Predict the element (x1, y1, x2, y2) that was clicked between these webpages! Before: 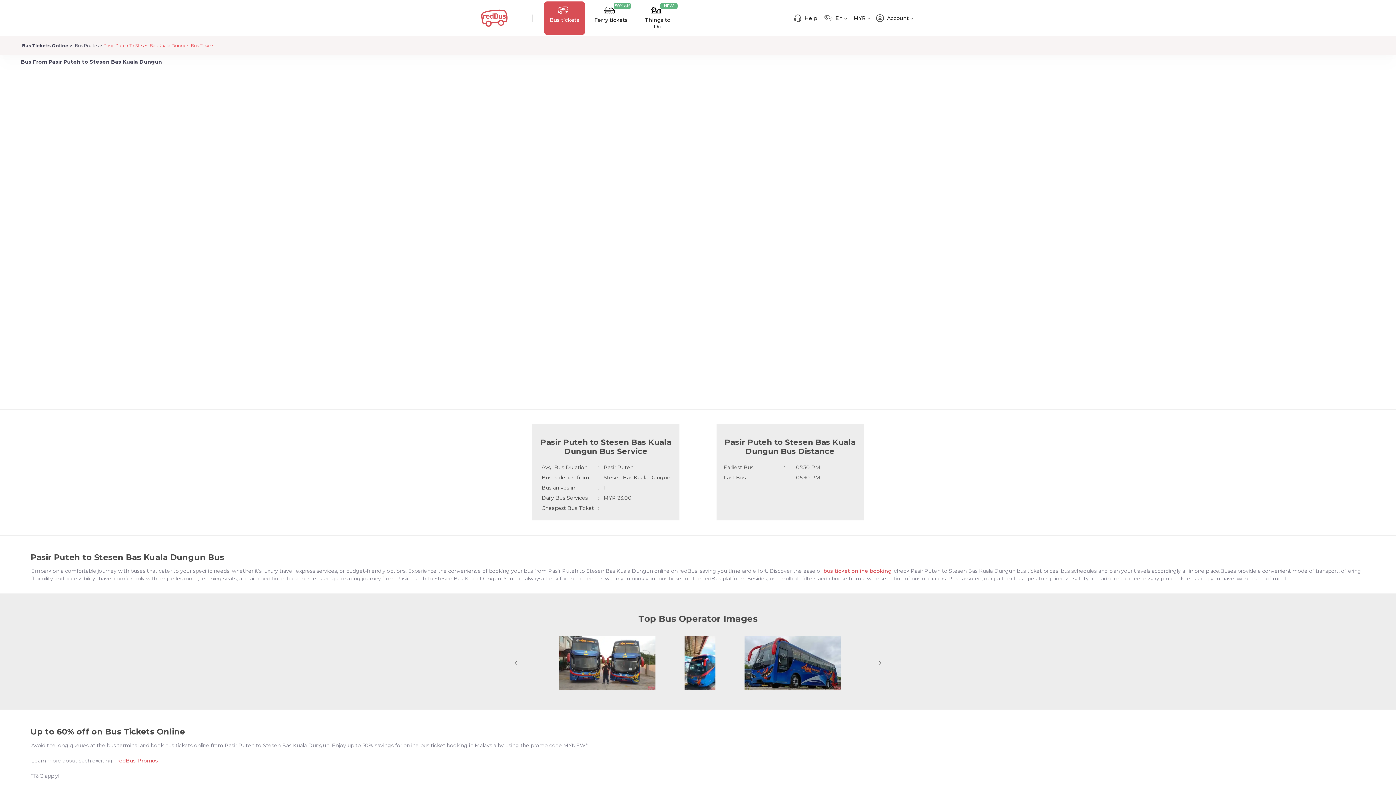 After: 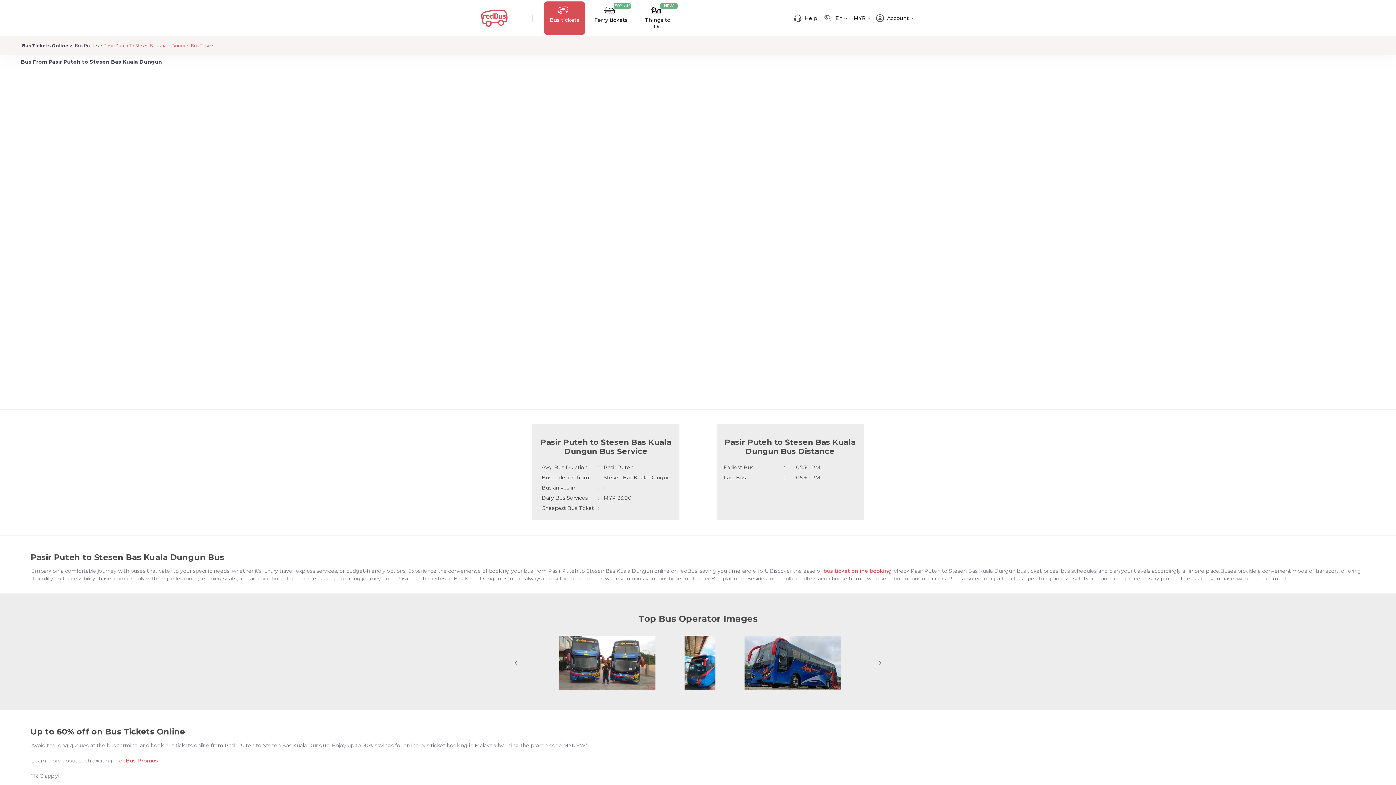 Action: label: redBus Promos bbox: (117, 757, 158, 764)